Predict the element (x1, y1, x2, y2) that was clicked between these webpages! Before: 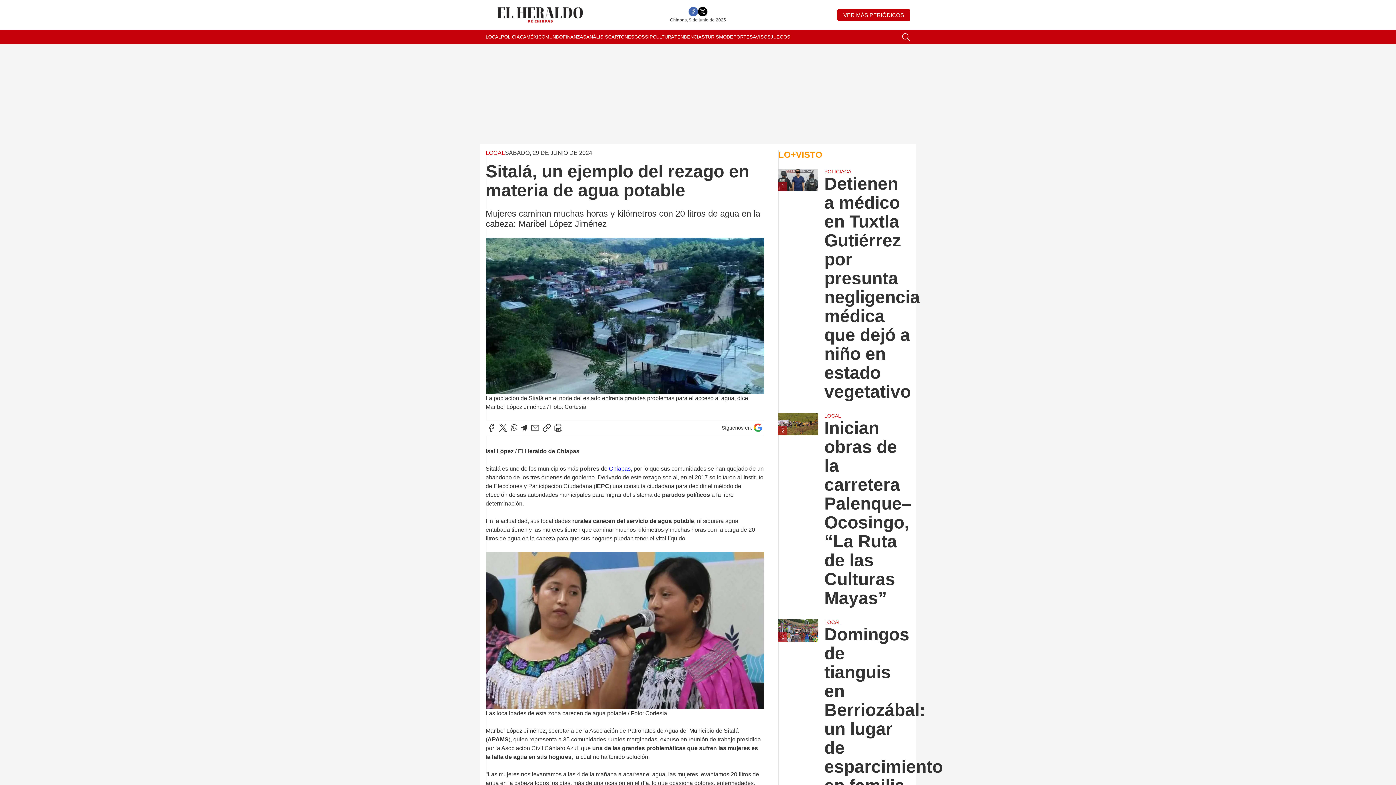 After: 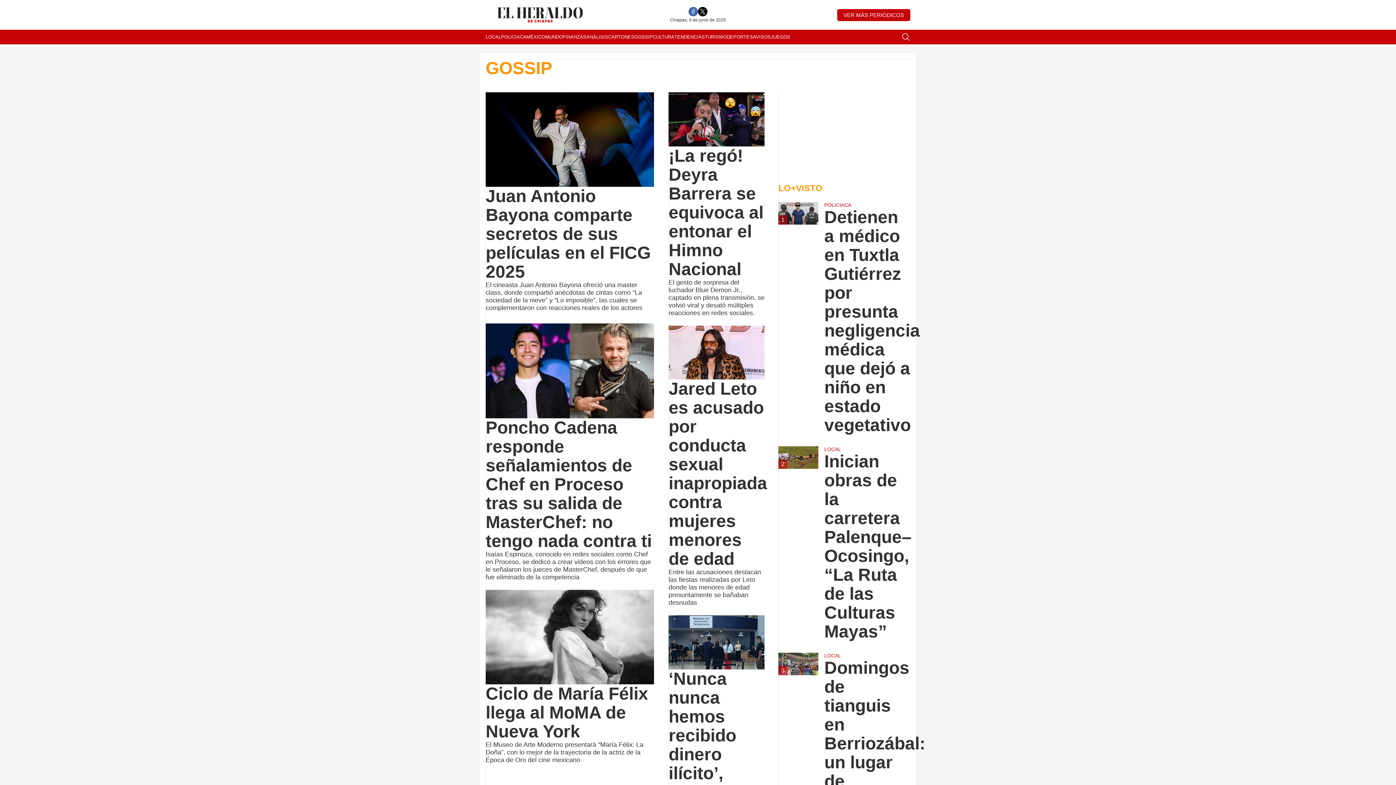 Action: label: GOSSIP bbox: (634, 29, 653, 44)